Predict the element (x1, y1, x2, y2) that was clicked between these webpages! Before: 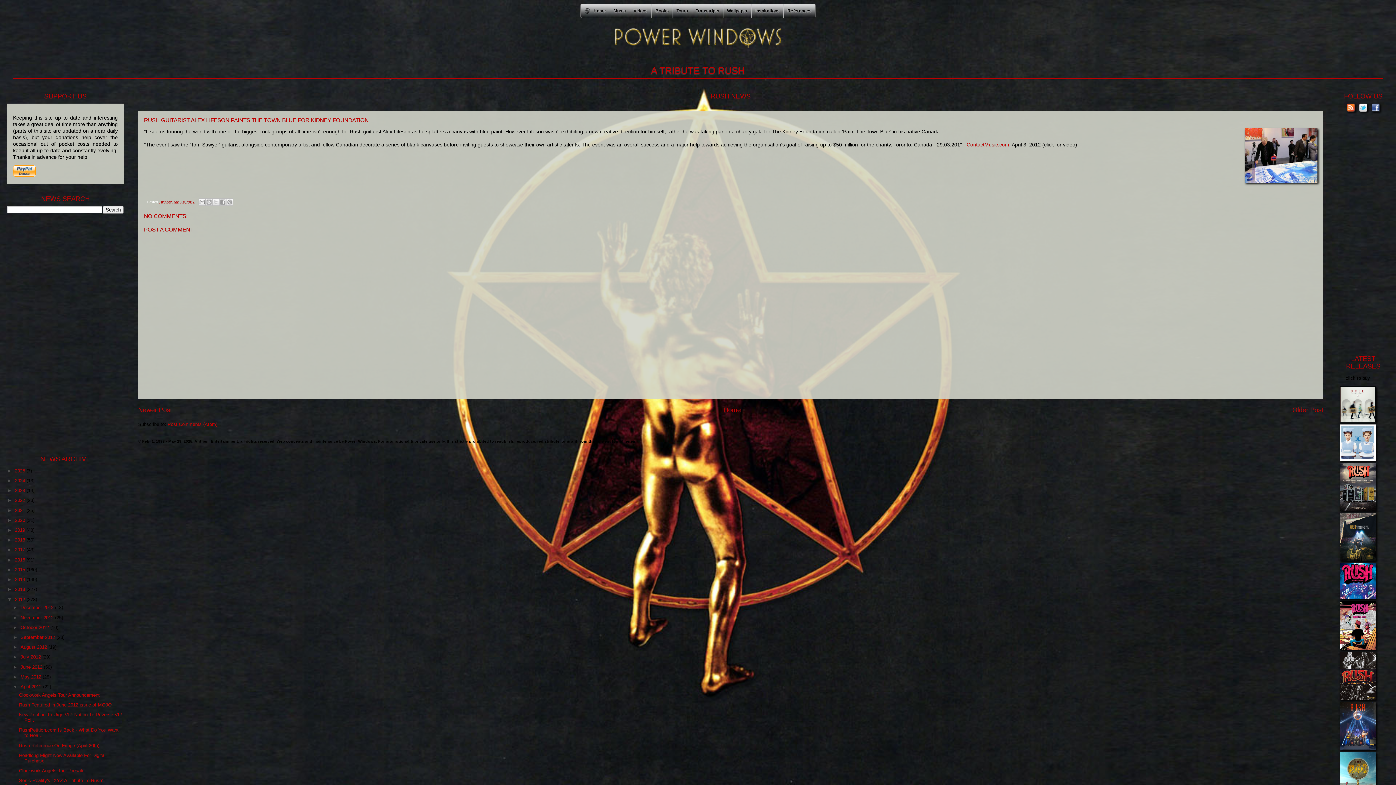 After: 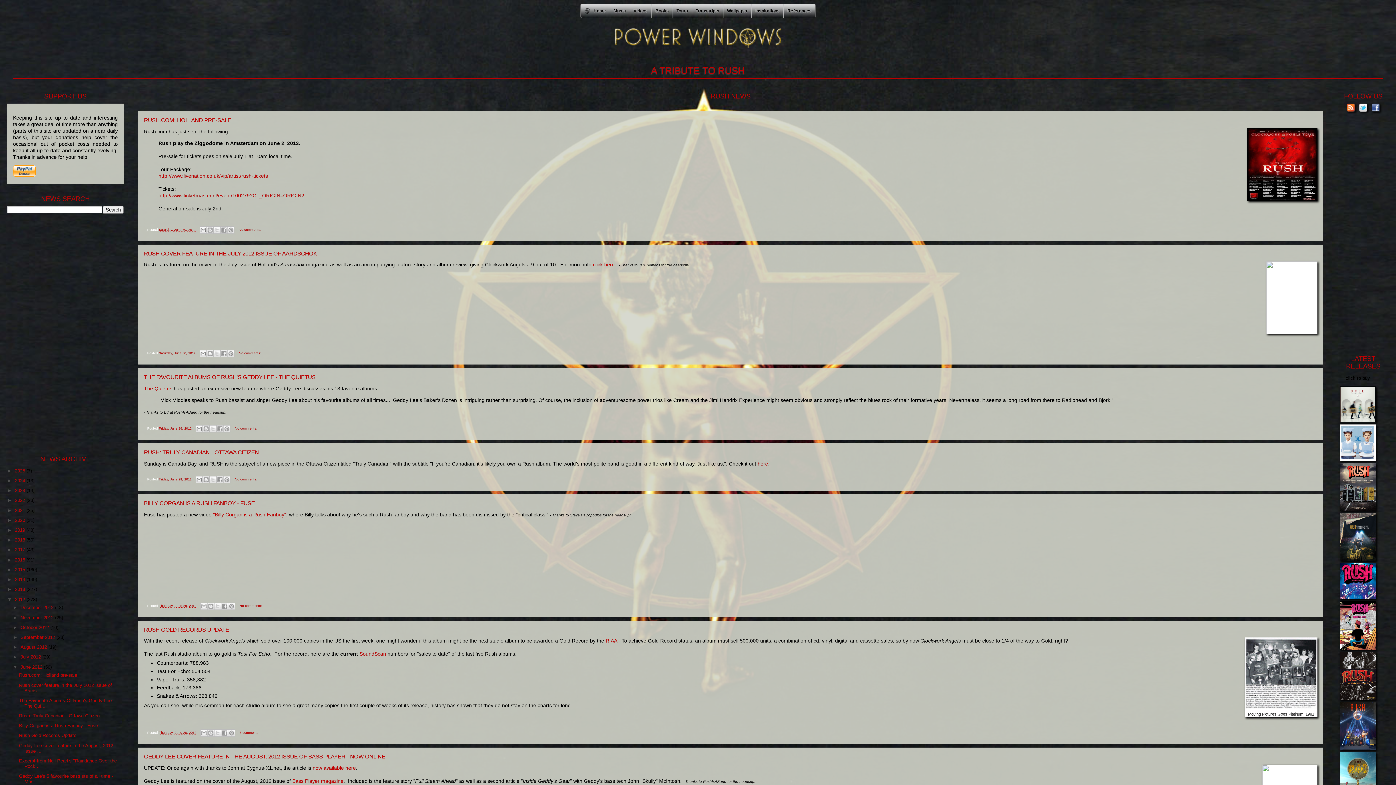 Action: label: June 2012  bbox: (20, 664, 43, 670)